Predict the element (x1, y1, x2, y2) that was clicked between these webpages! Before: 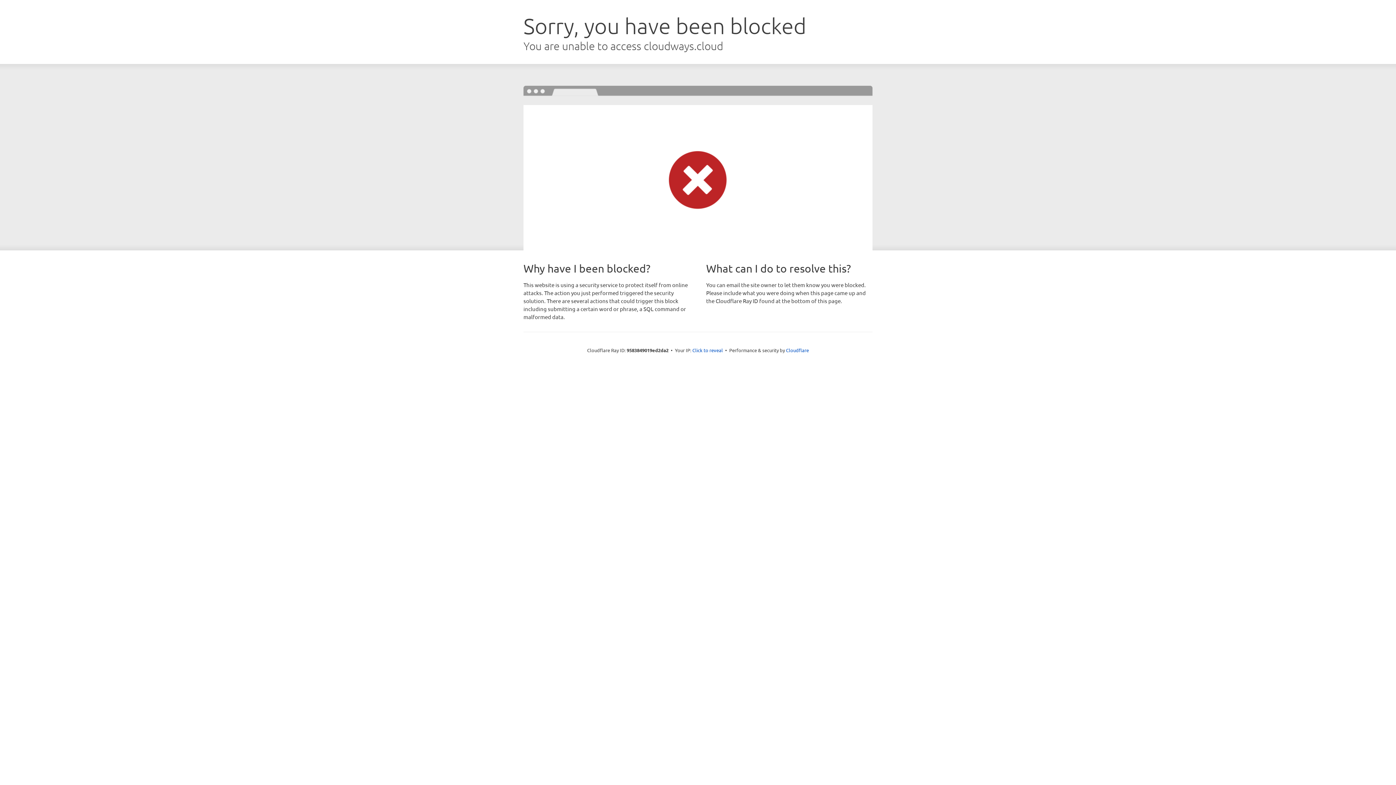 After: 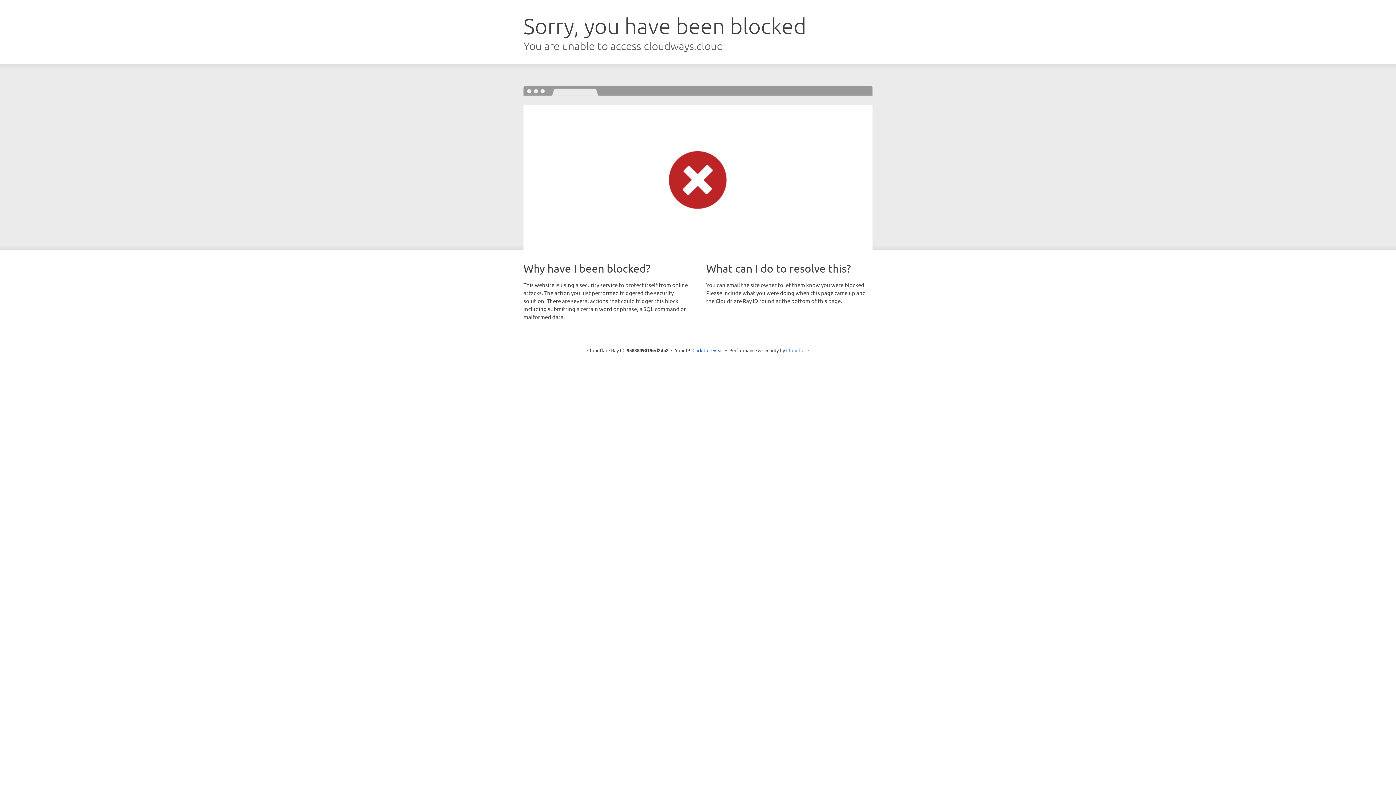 Action: label: Cloudflare bbox: (786, 347, 809, 353)